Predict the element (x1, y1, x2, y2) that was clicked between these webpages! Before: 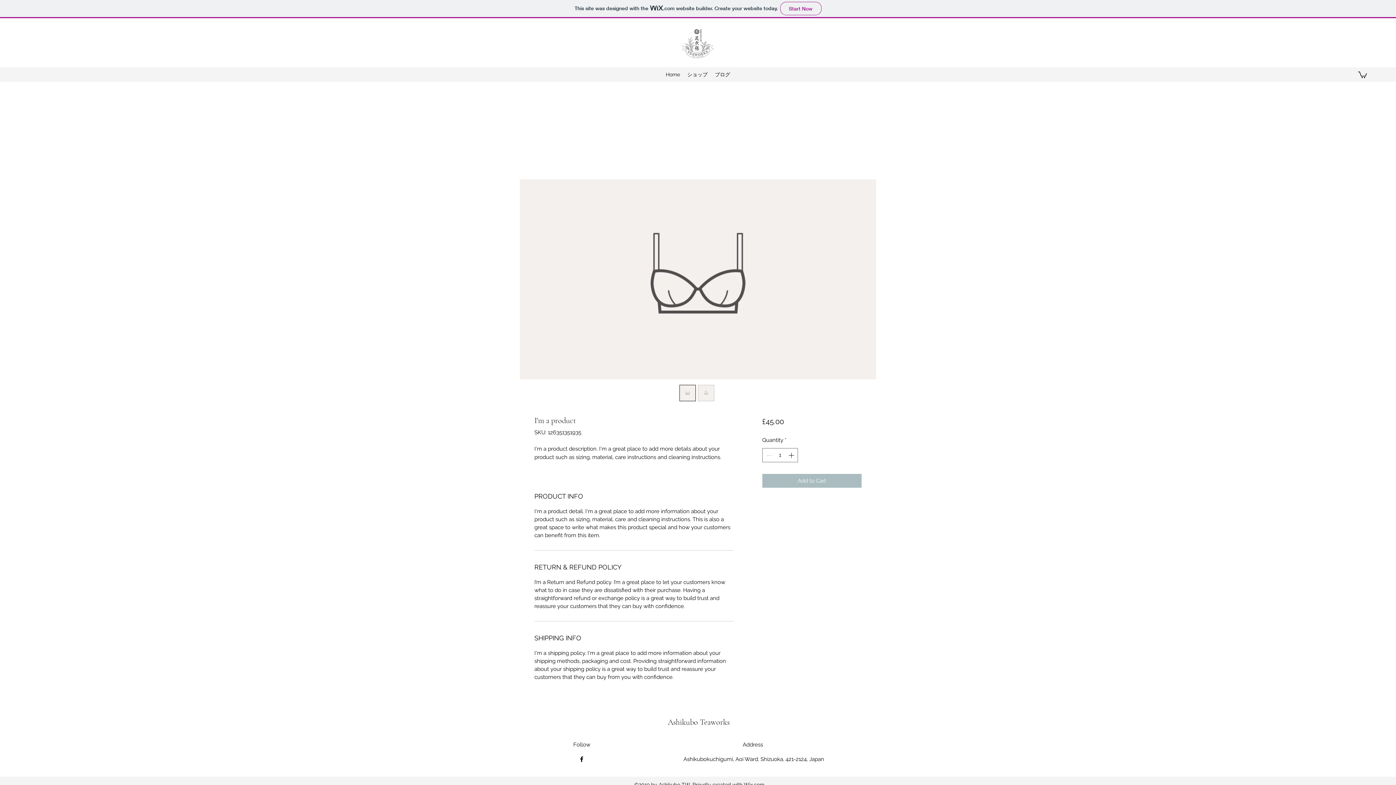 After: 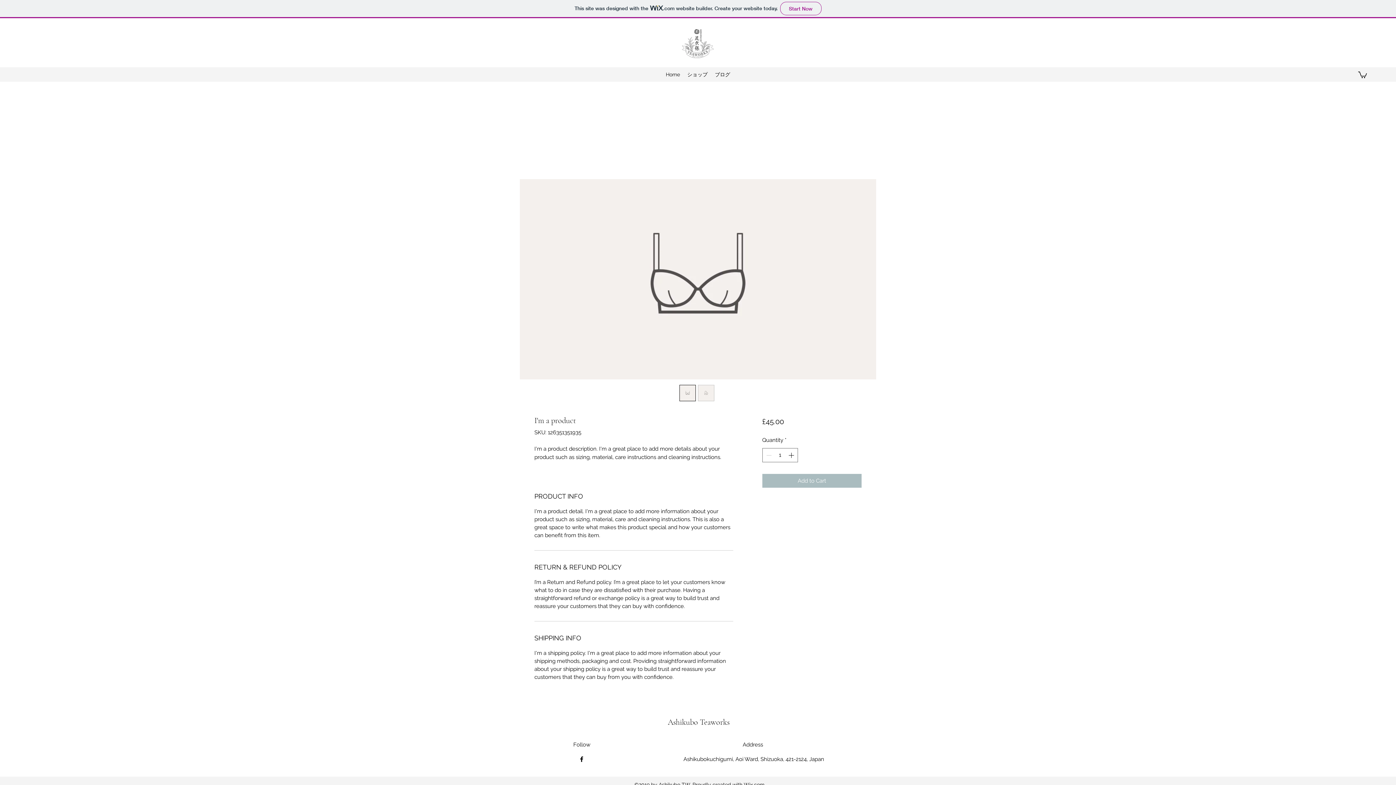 Action: bbox: (679, 385, 696, 401)